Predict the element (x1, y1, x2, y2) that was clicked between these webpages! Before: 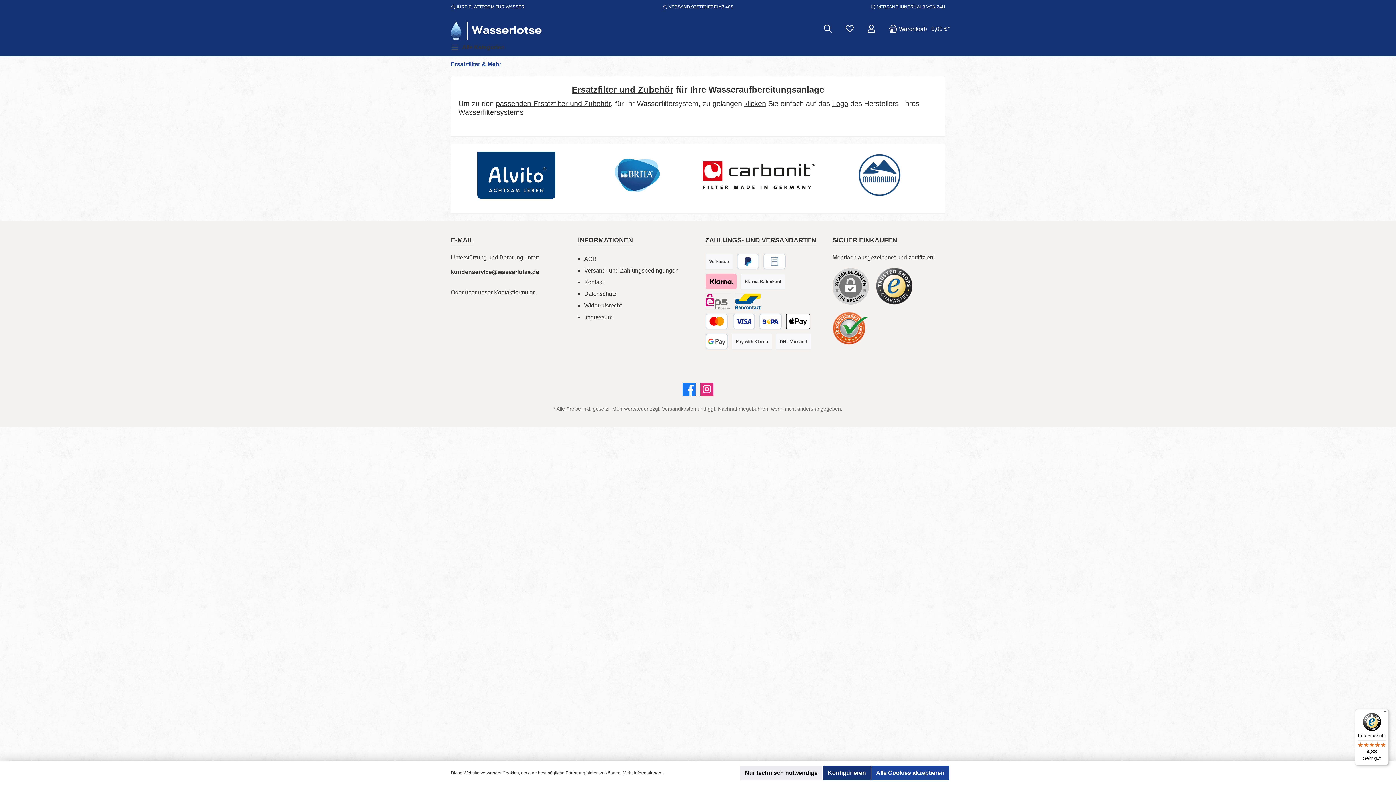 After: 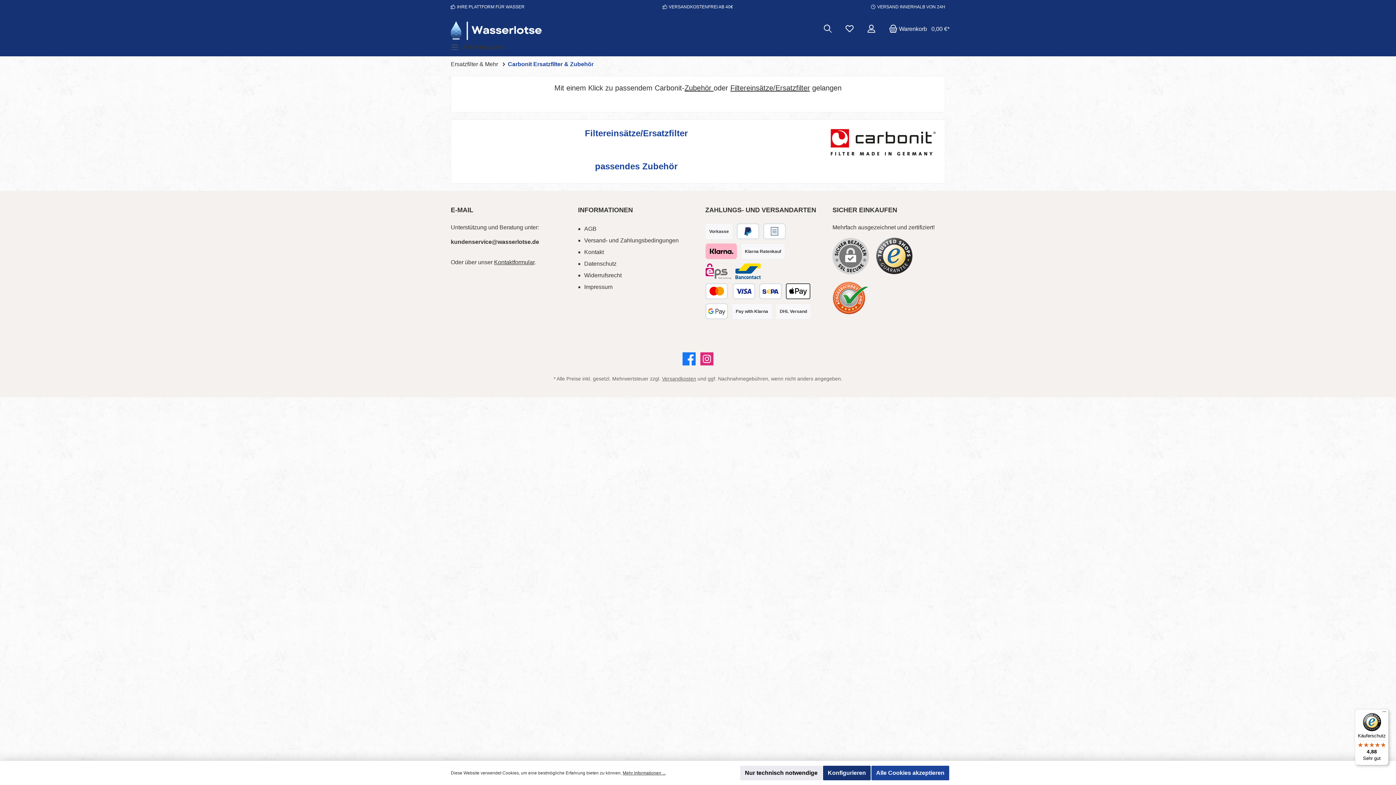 Action: bbox: (700, 151, 816, 198)